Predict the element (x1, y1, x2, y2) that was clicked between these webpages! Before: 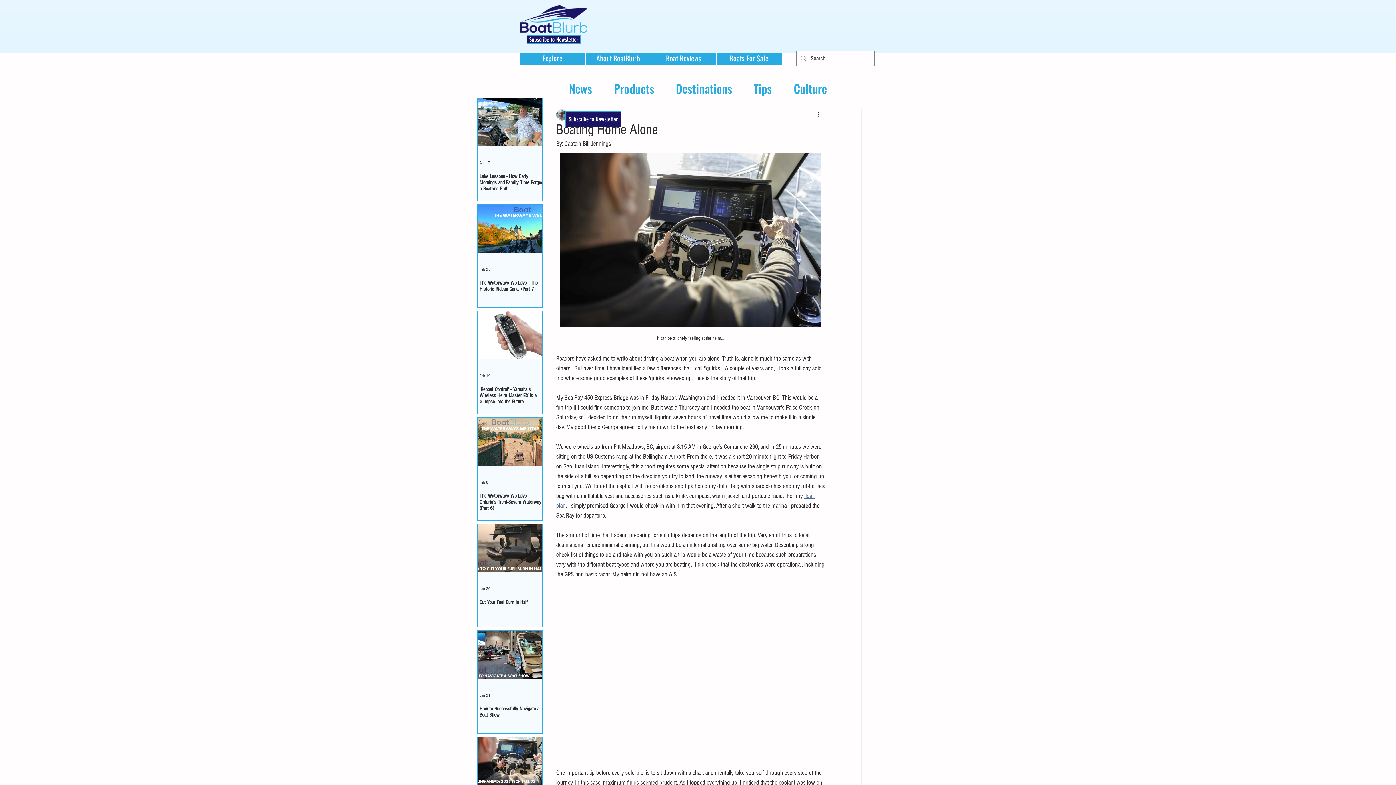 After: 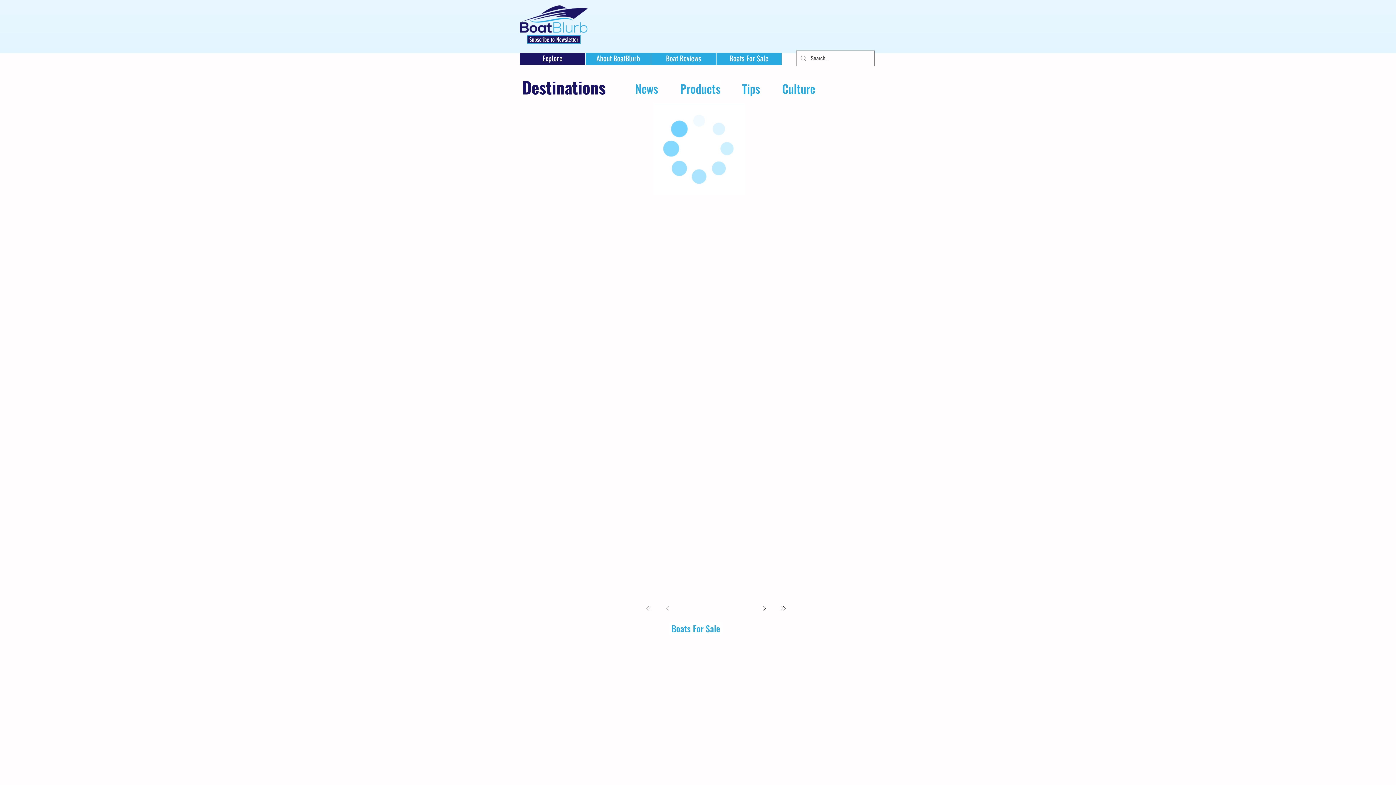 Action: bbox: (676, 80, 732, 96) label: Destinations